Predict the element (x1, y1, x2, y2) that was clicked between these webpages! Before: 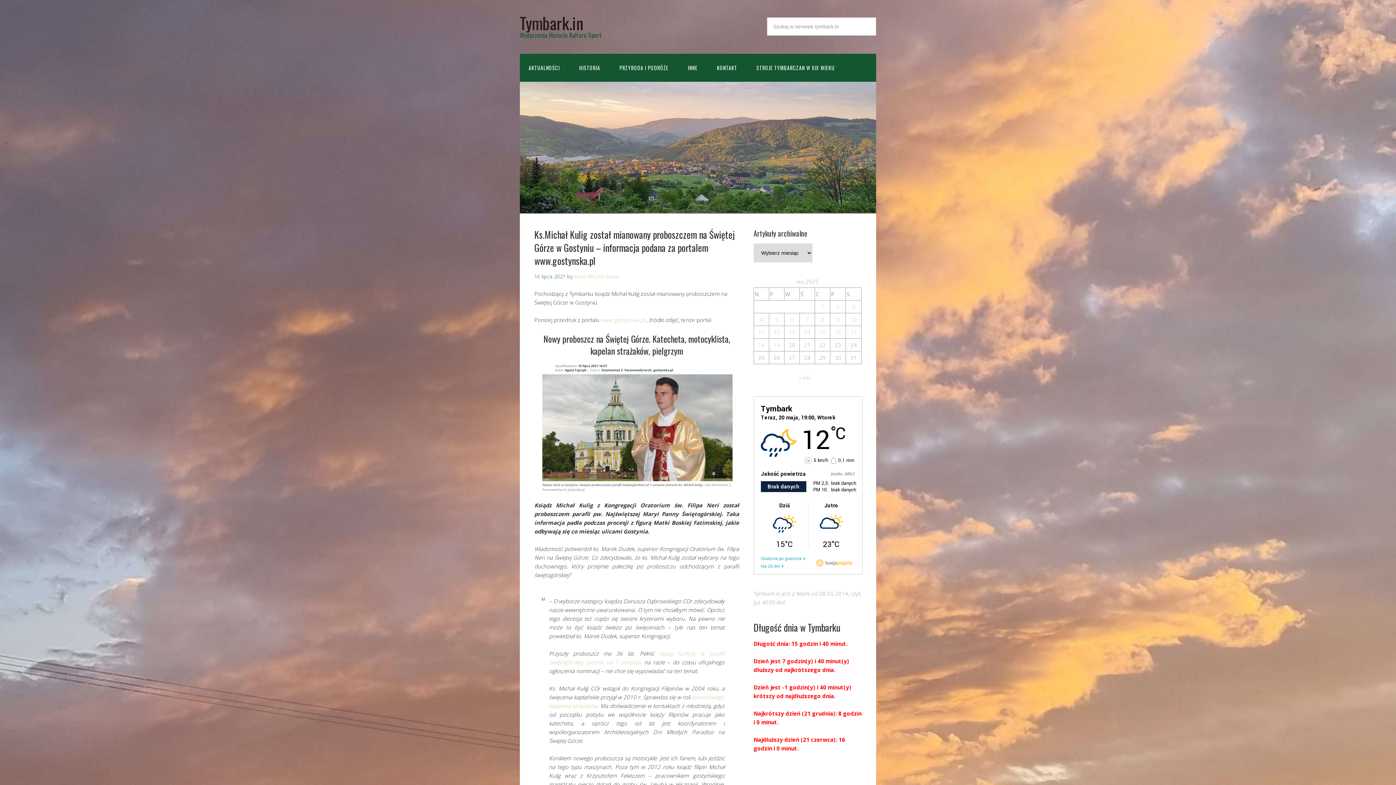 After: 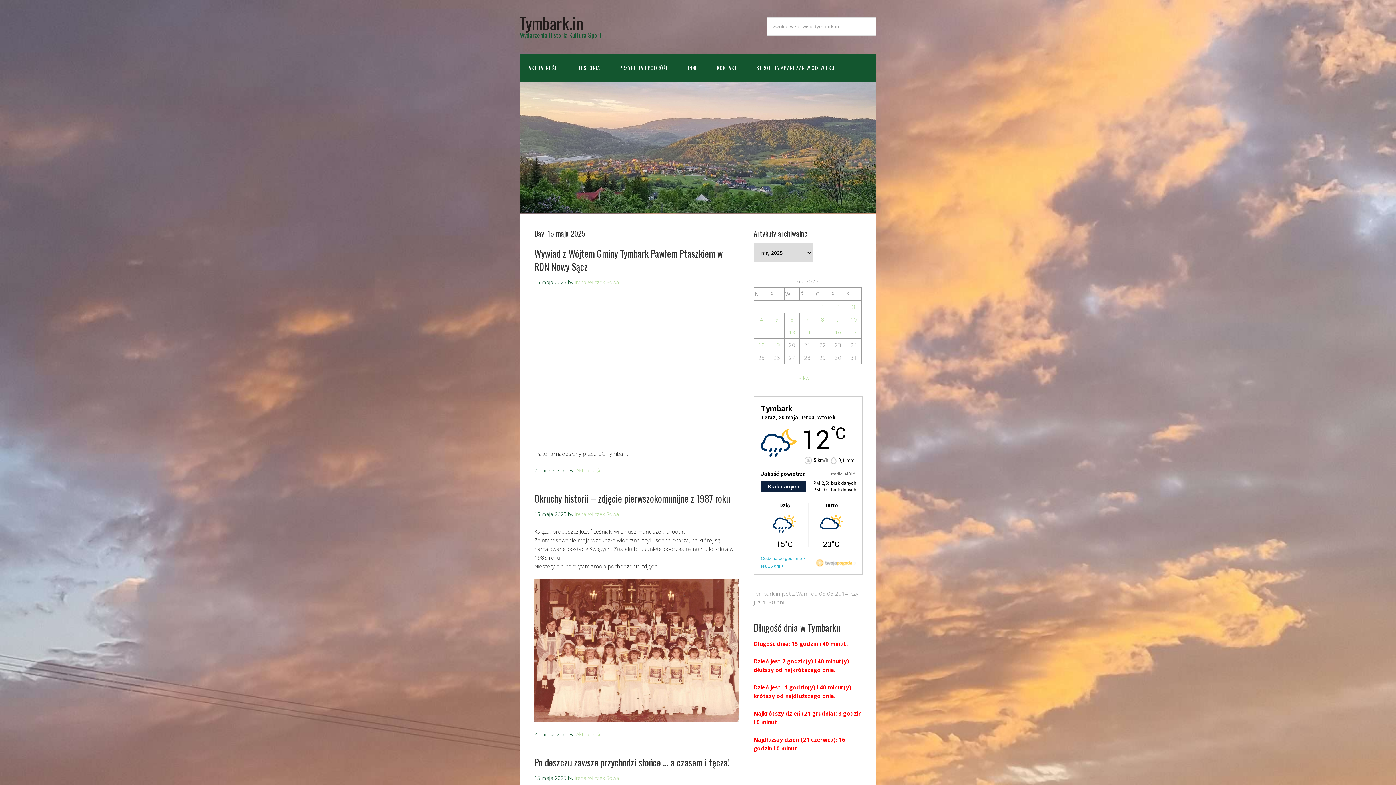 Action: bbox: (819, 328, 826, 335) label: Wpisy opublikowane dnia 2025-05-15